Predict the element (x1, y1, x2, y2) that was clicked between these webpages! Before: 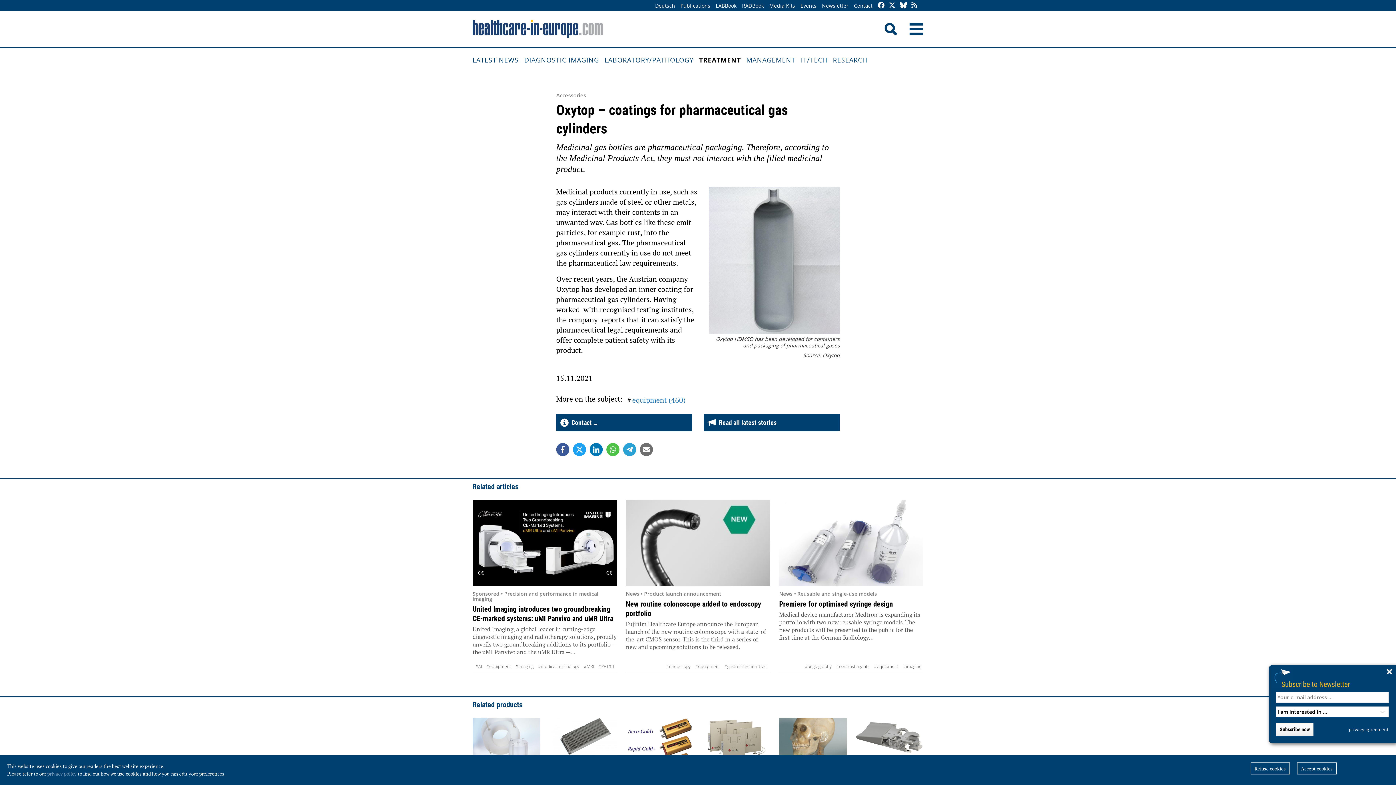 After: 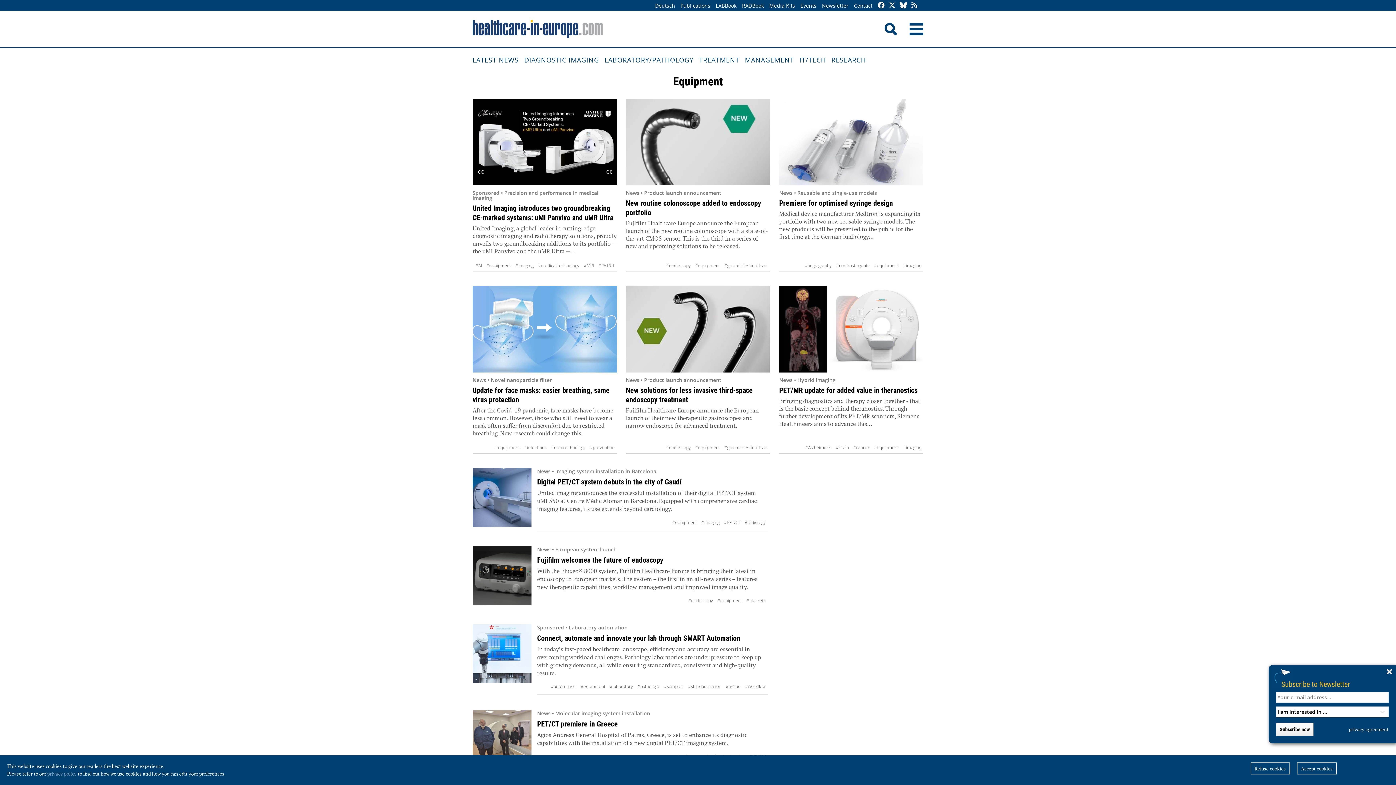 Action: bbox: (632, 395, 685, 405) label: equipment (460)